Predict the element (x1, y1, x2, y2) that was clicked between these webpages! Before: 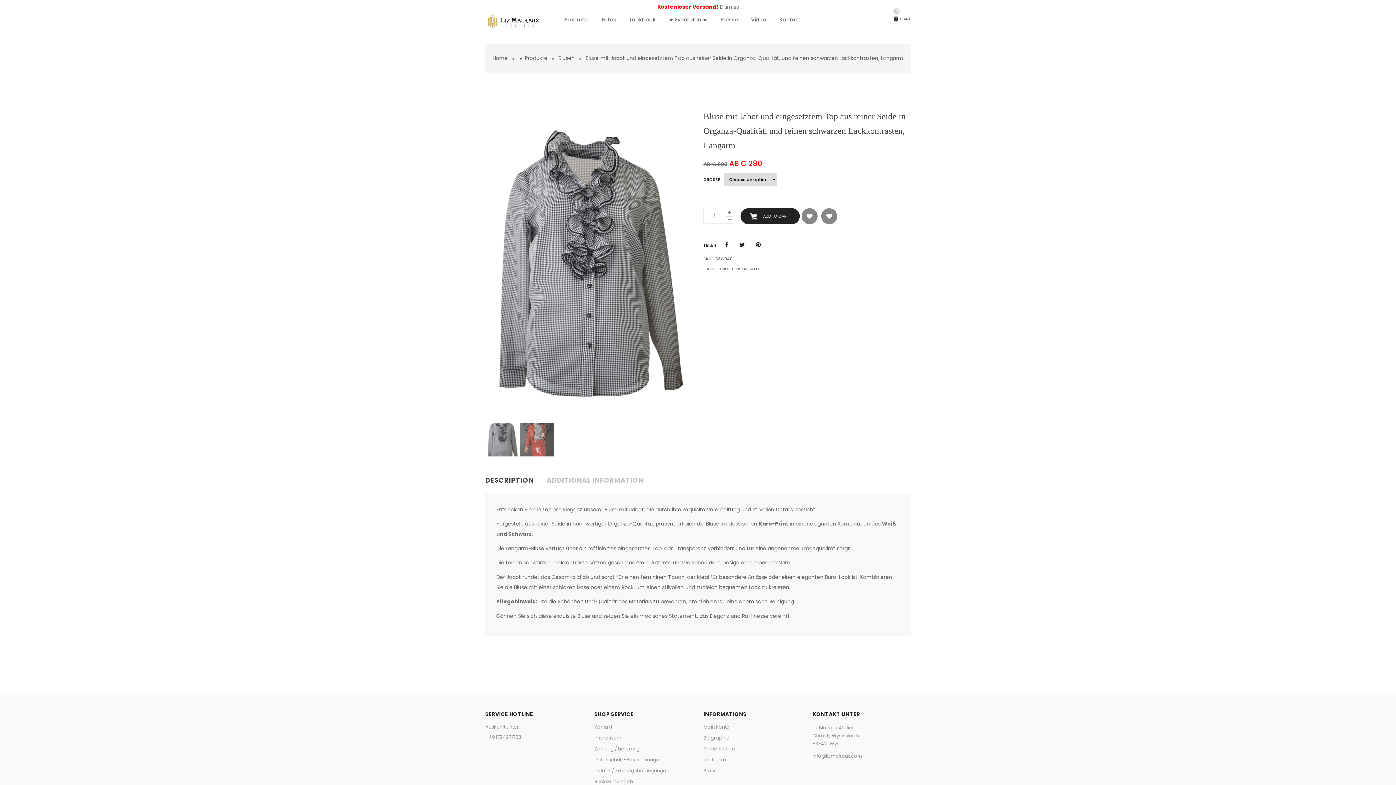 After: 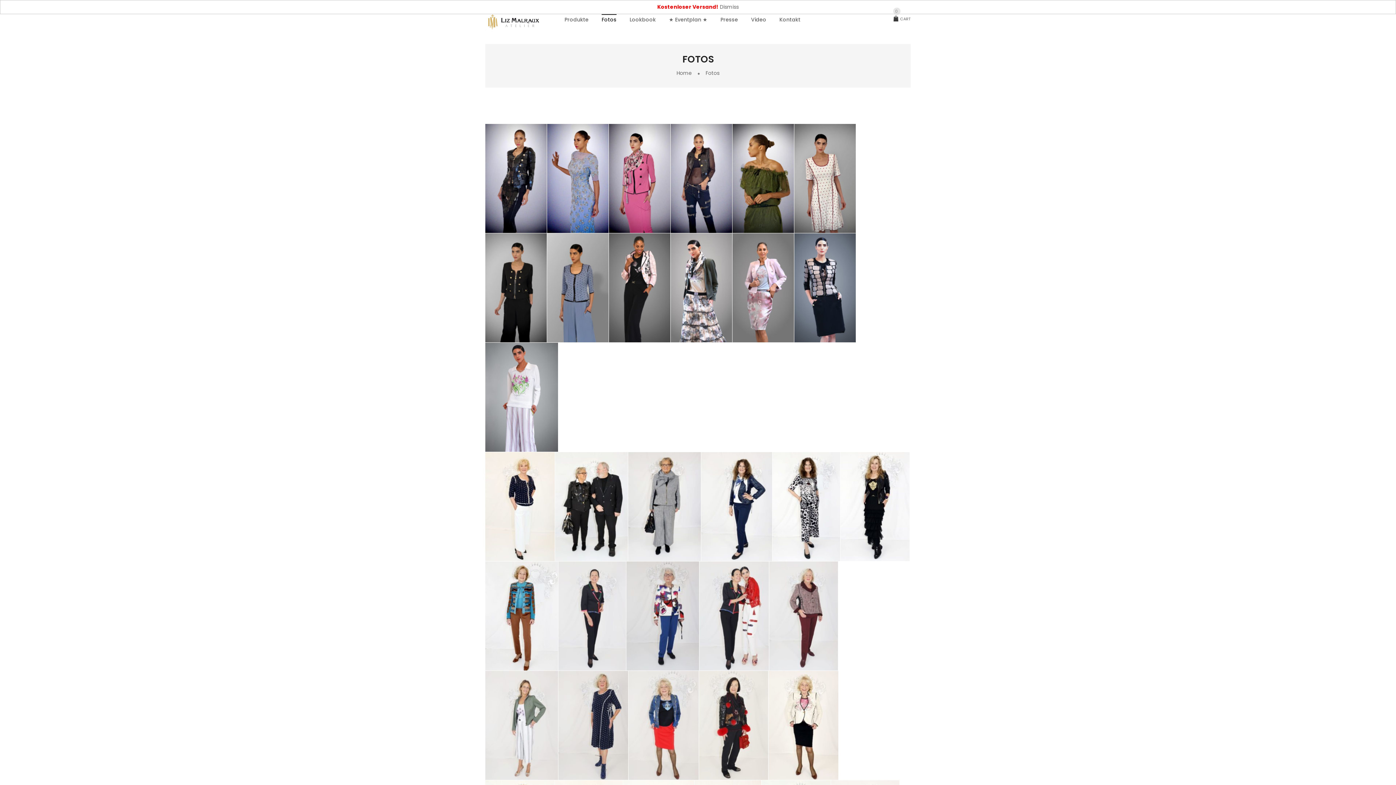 Action: bbox: (595, 15, 623, 24) label: Fotos